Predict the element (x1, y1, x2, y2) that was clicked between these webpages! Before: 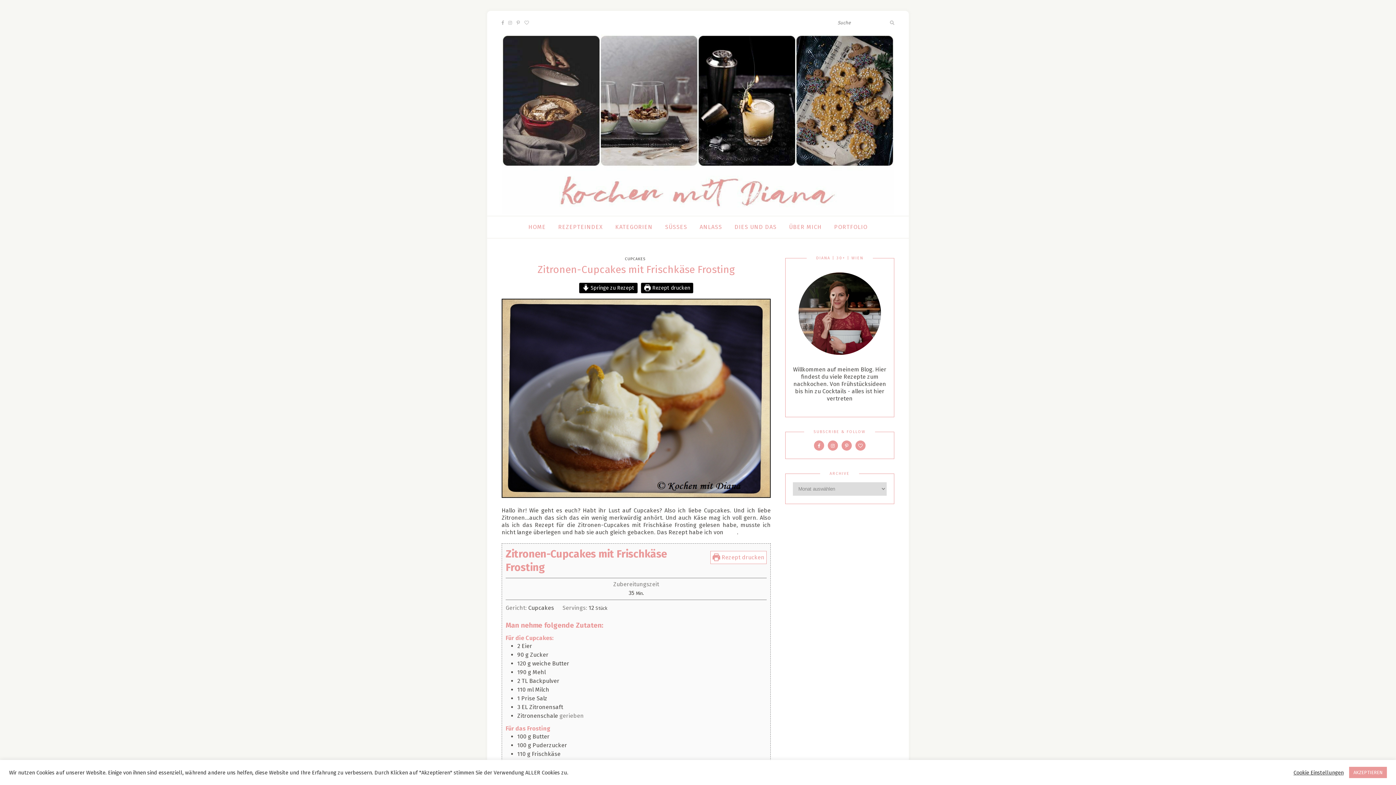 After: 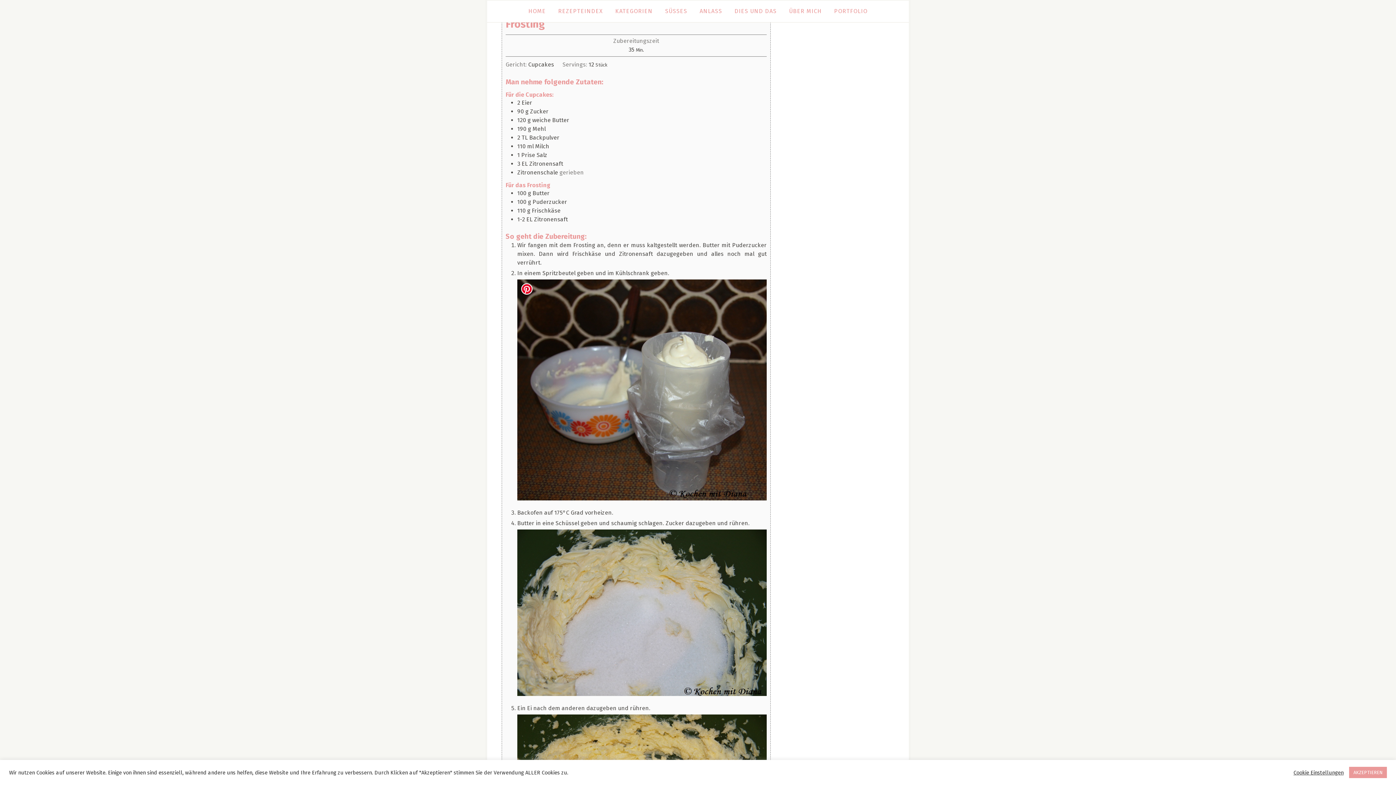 Action: bbox: (579, 282, 637, 293) label:  Springe zu Rezept